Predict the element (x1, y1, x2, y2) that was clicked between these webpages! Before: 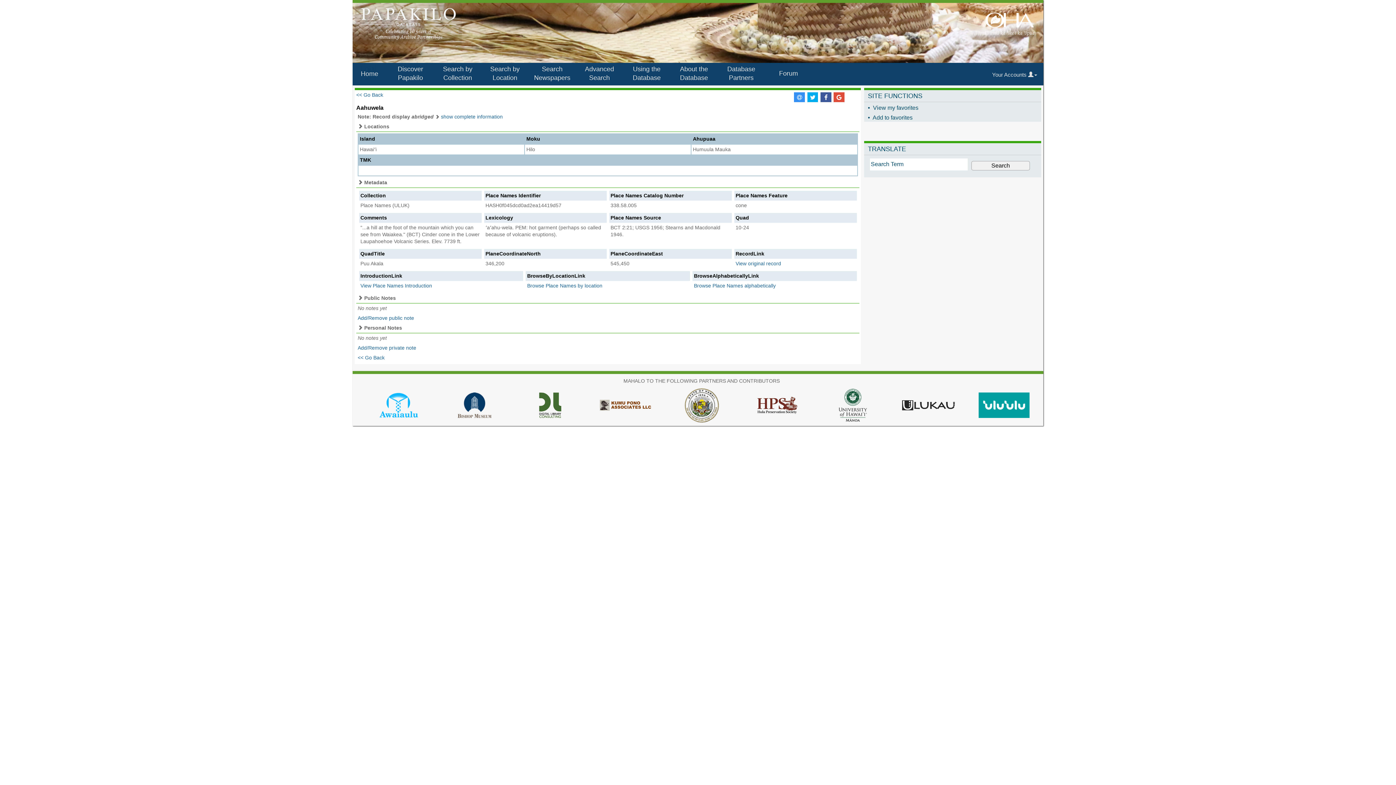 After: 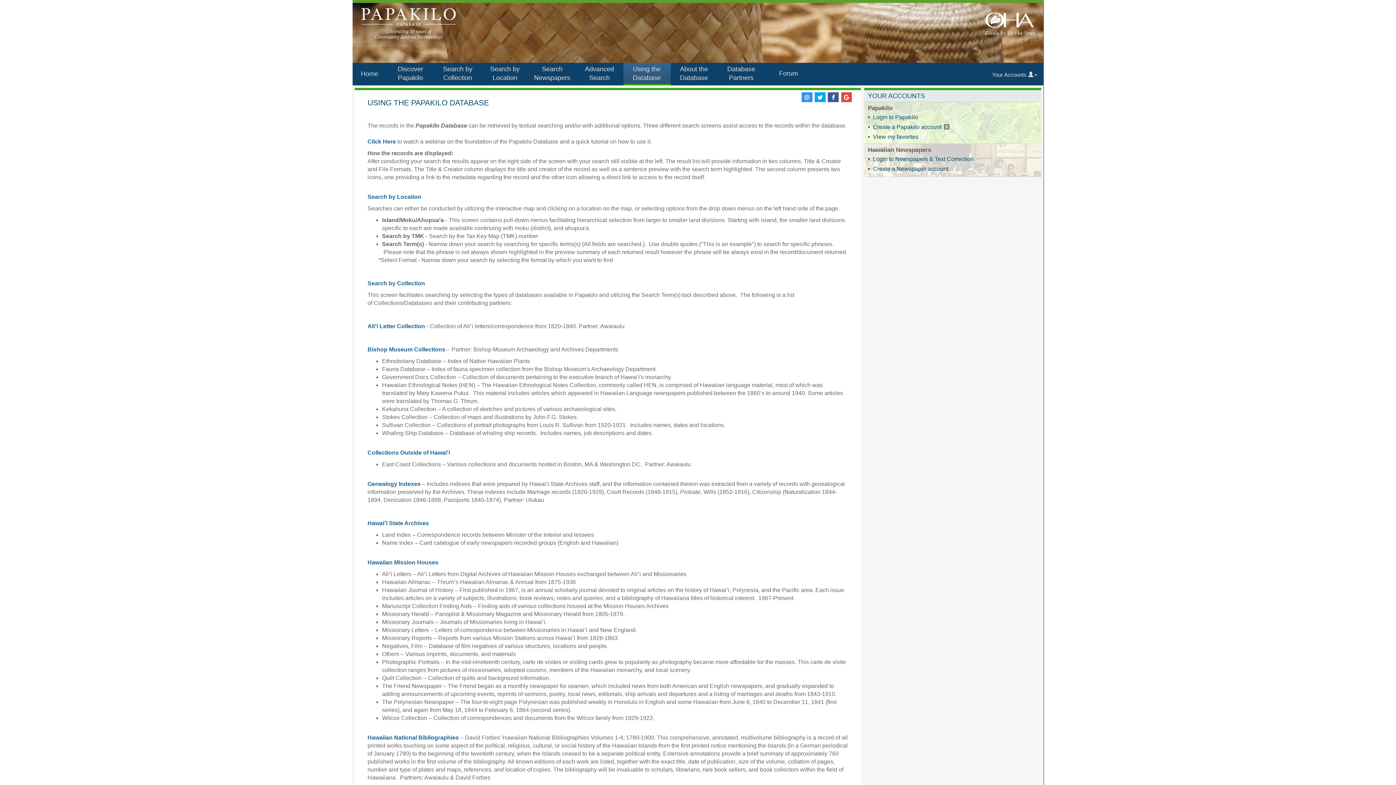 Action: bbox: (623, 62, 670, 85) label: Using the Database